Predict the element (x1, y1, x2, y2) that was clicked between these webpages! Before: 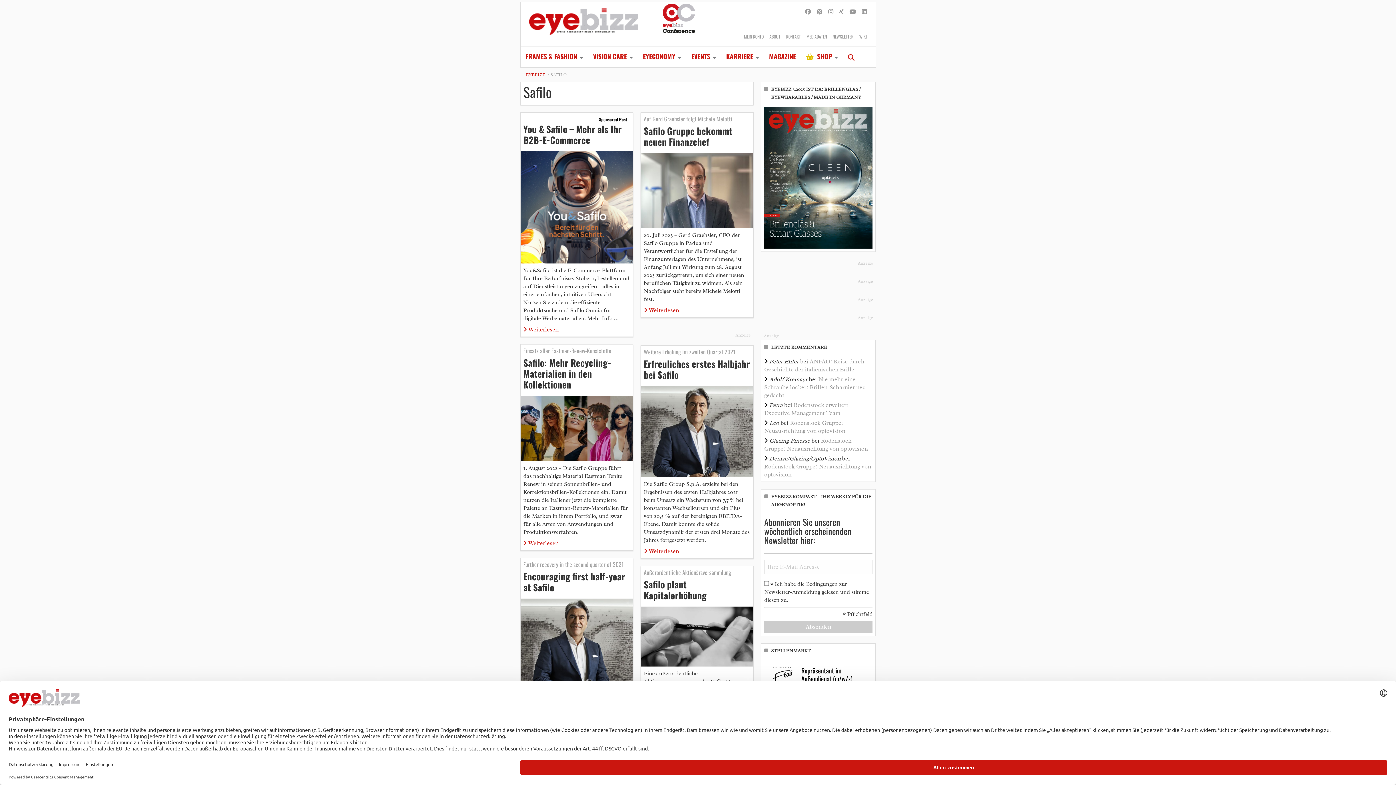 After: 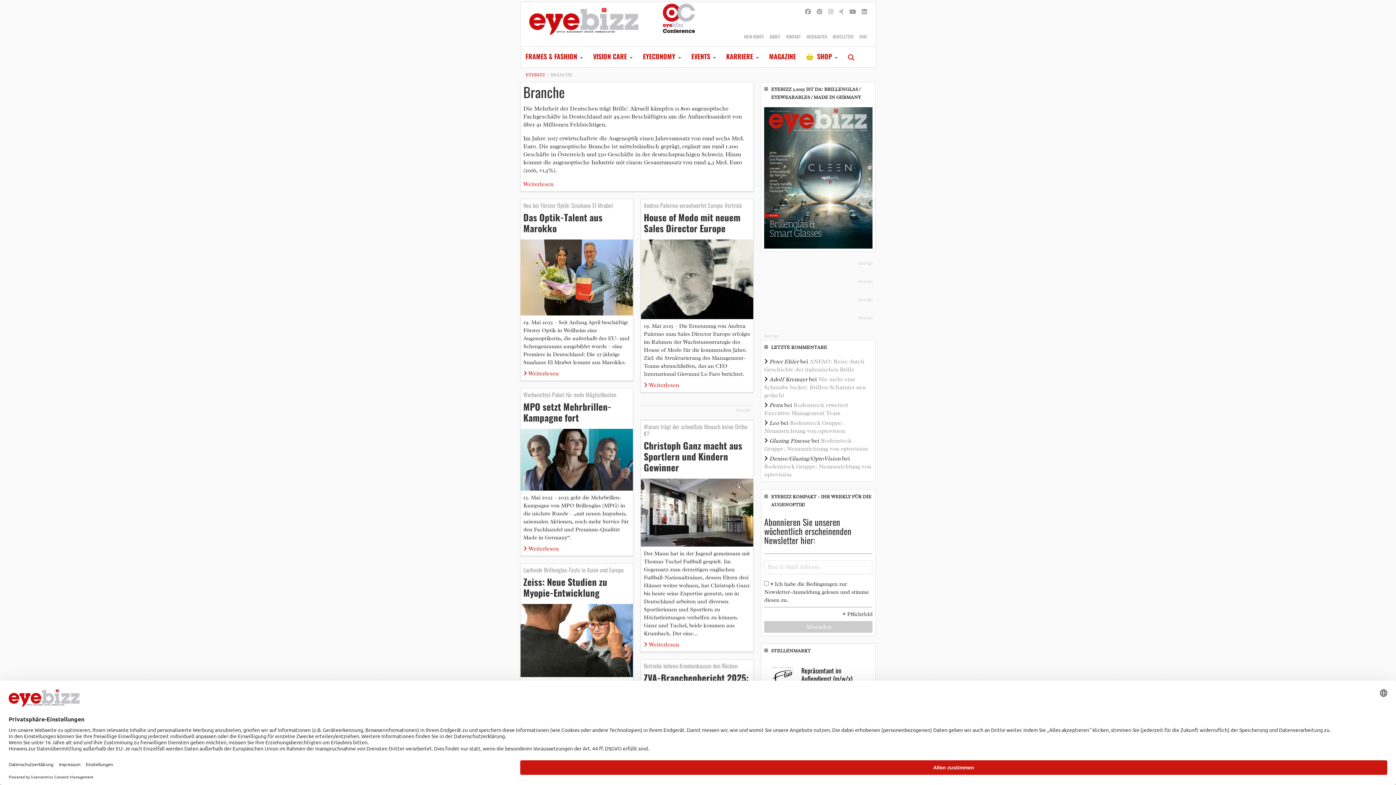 Action: bbox: (638, 46, 686, 67) label: EYECONOMY